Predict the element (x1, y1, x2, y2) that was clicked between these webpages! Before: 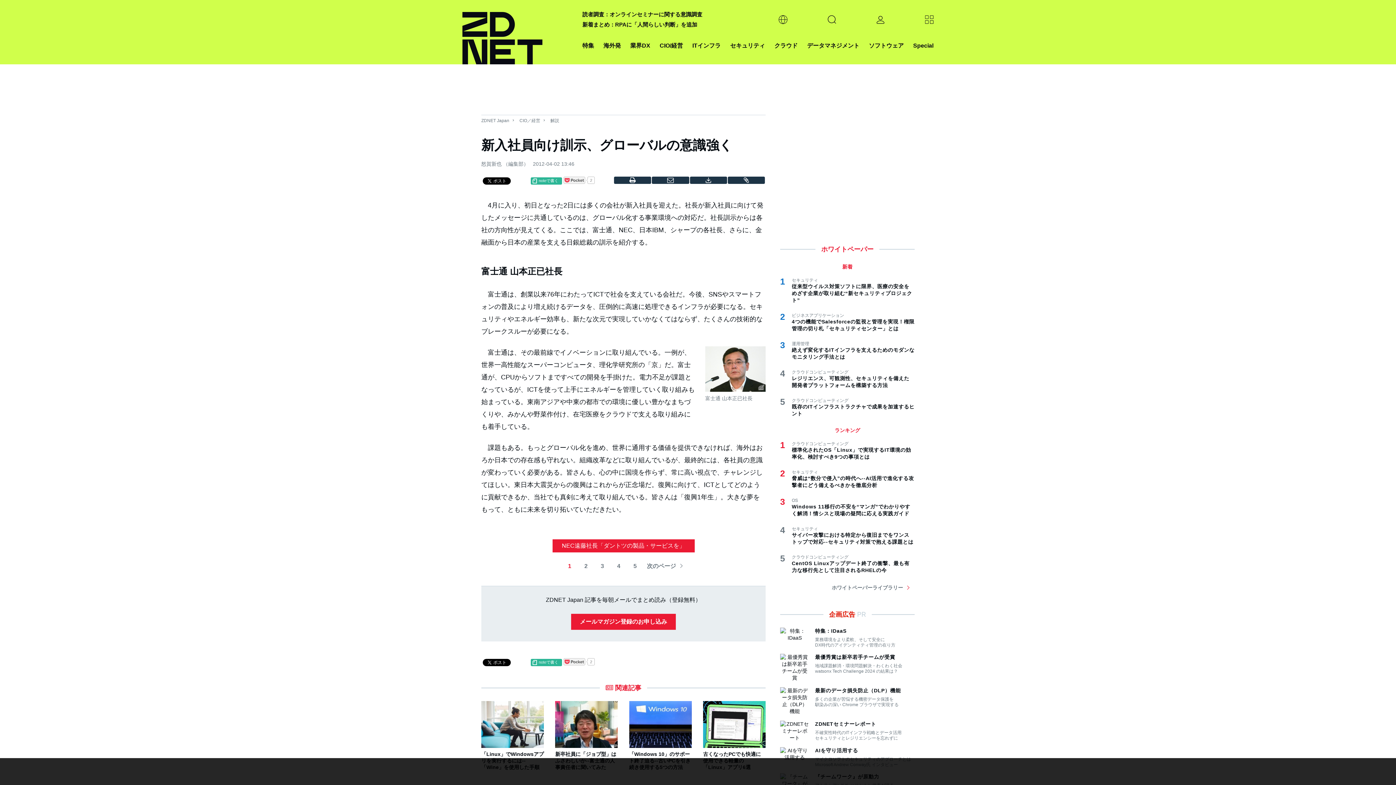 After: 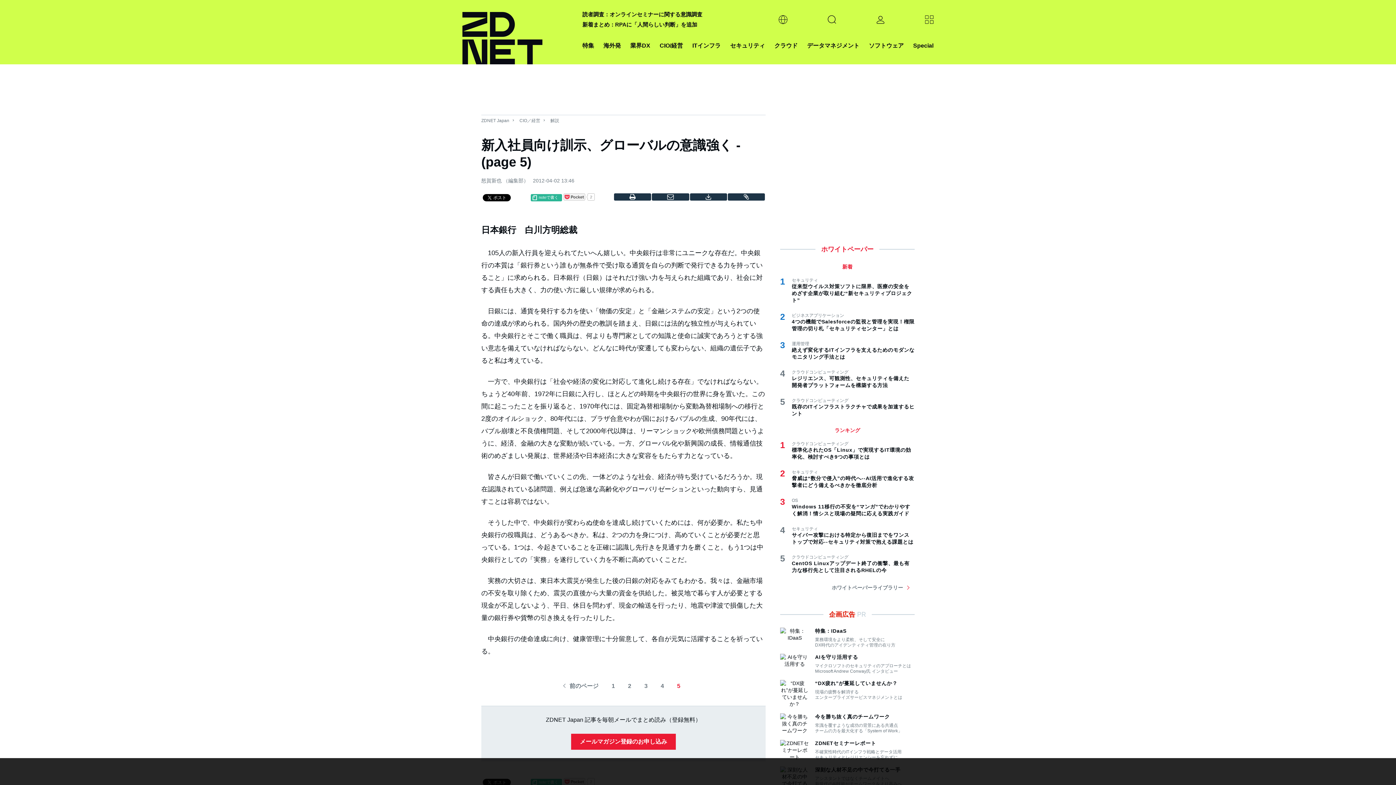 Action: bbox: (630, 561, 639, 571) label: 5